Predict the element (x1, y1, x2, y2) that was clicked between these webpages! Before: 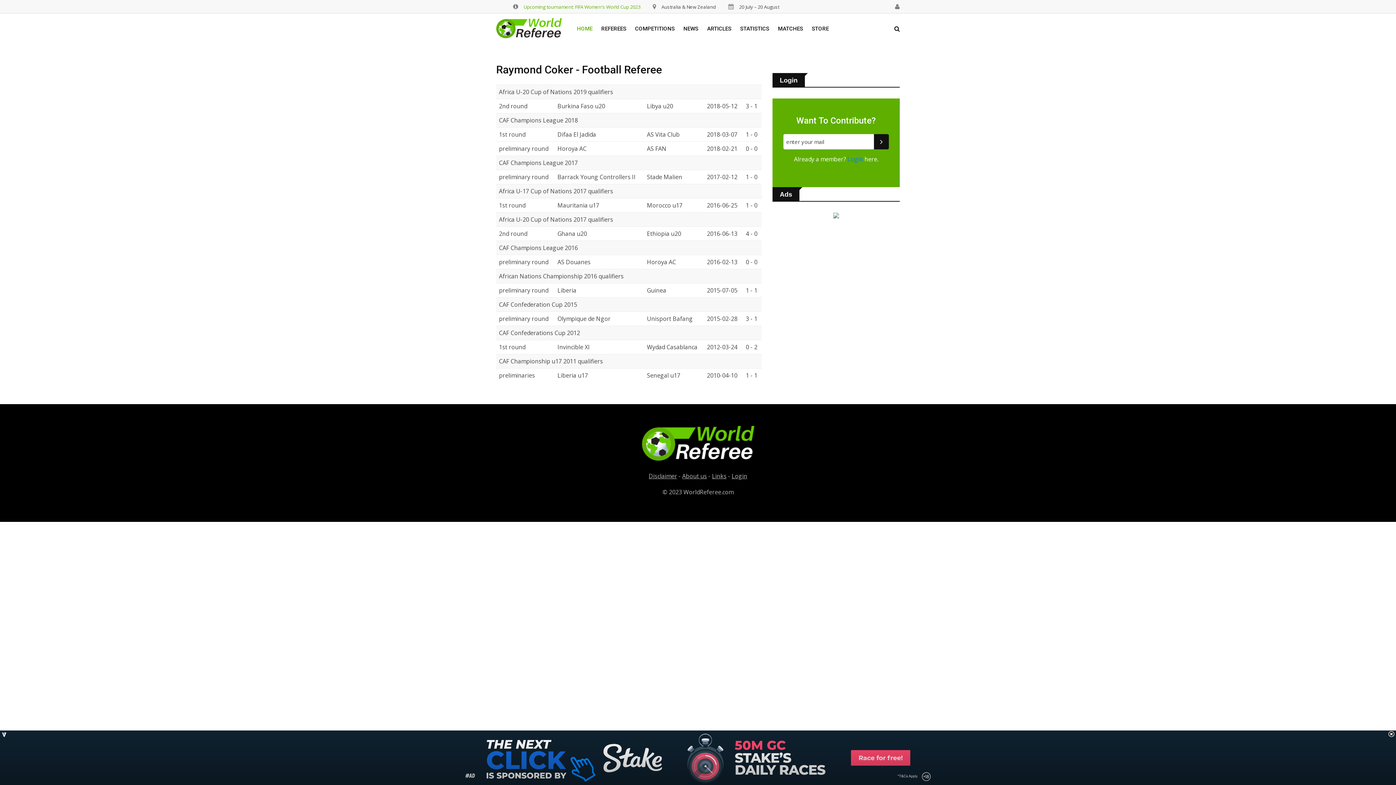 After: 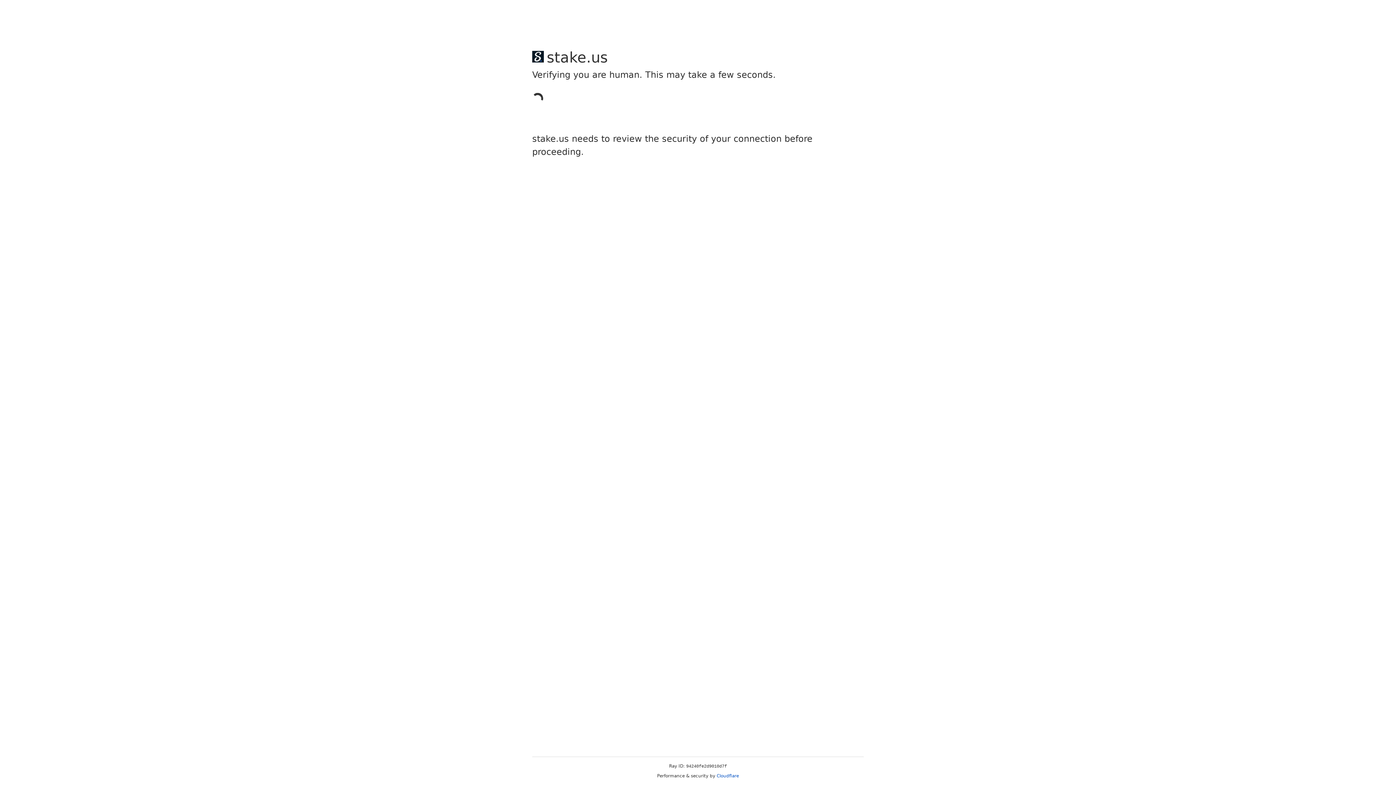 Action: label: HOME bbox: (577, 13, 596, 44)